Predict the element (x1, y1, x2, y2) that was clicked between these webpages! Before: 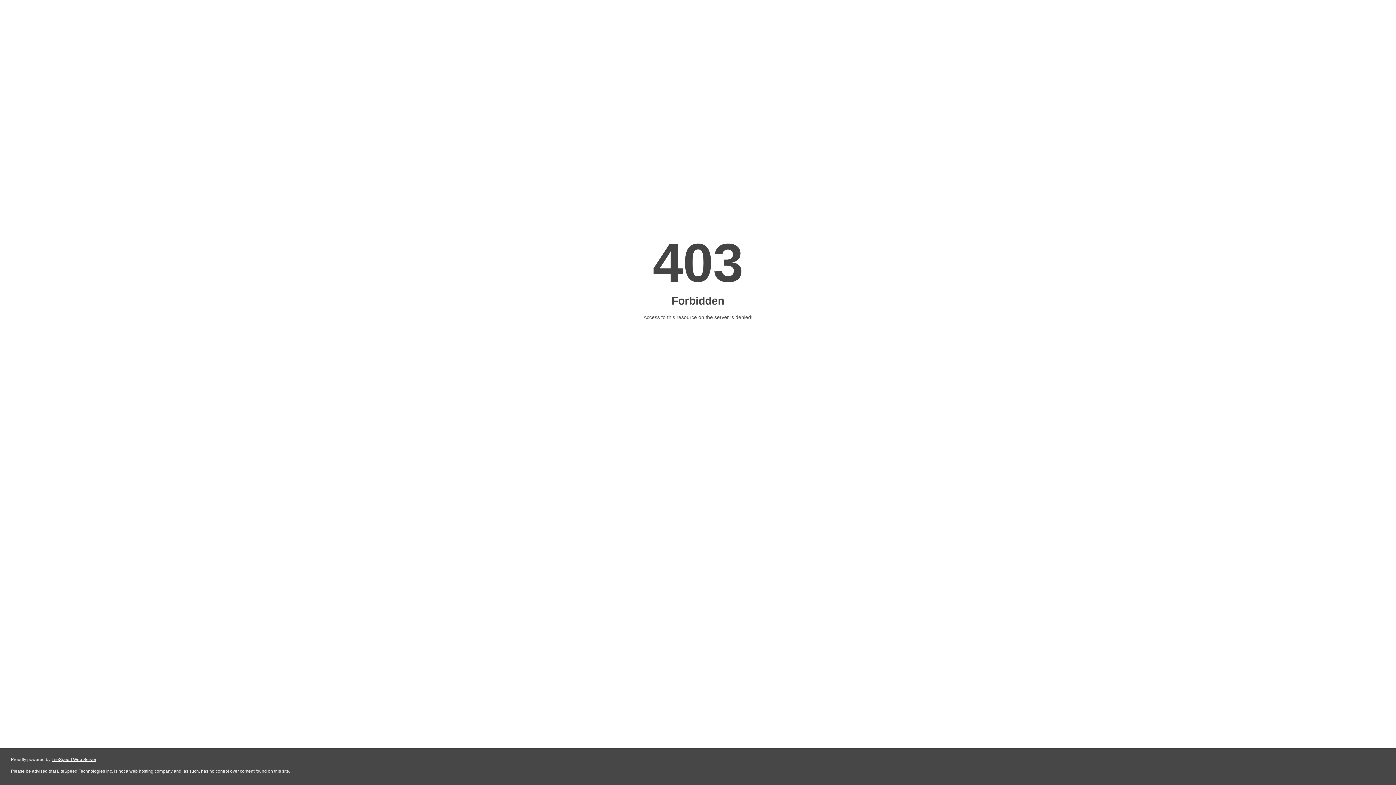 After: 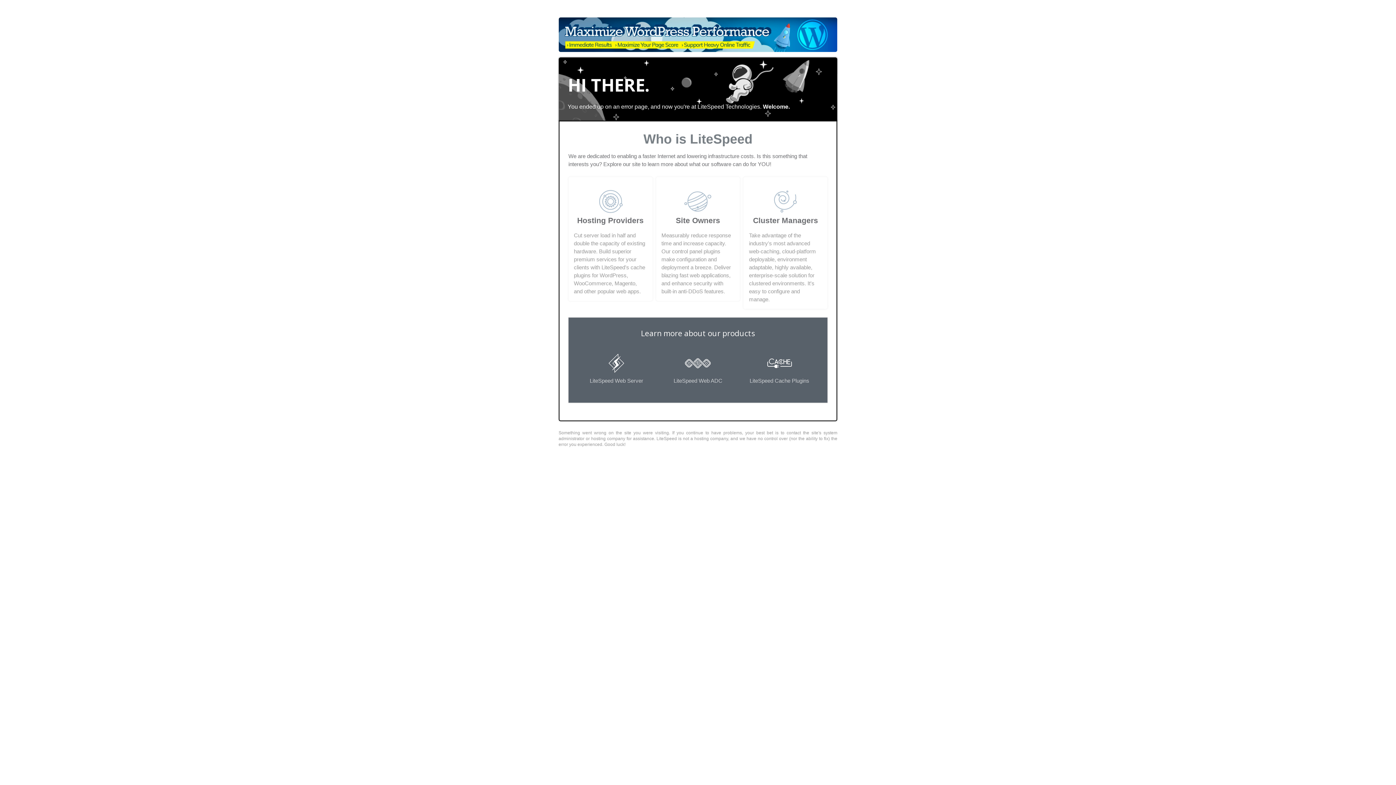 Action: label: LiteSpeed Web Server bbox: (51, 757, 96, 762)